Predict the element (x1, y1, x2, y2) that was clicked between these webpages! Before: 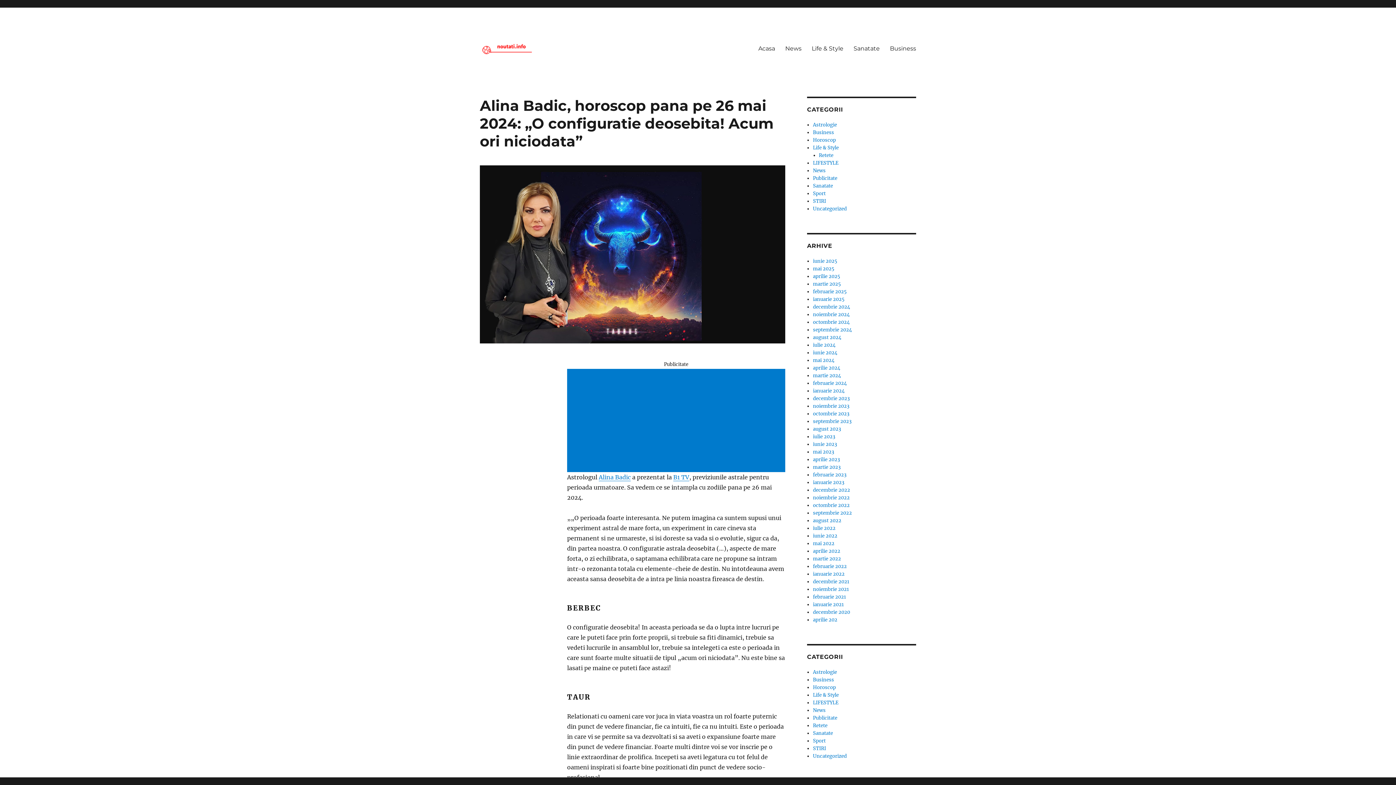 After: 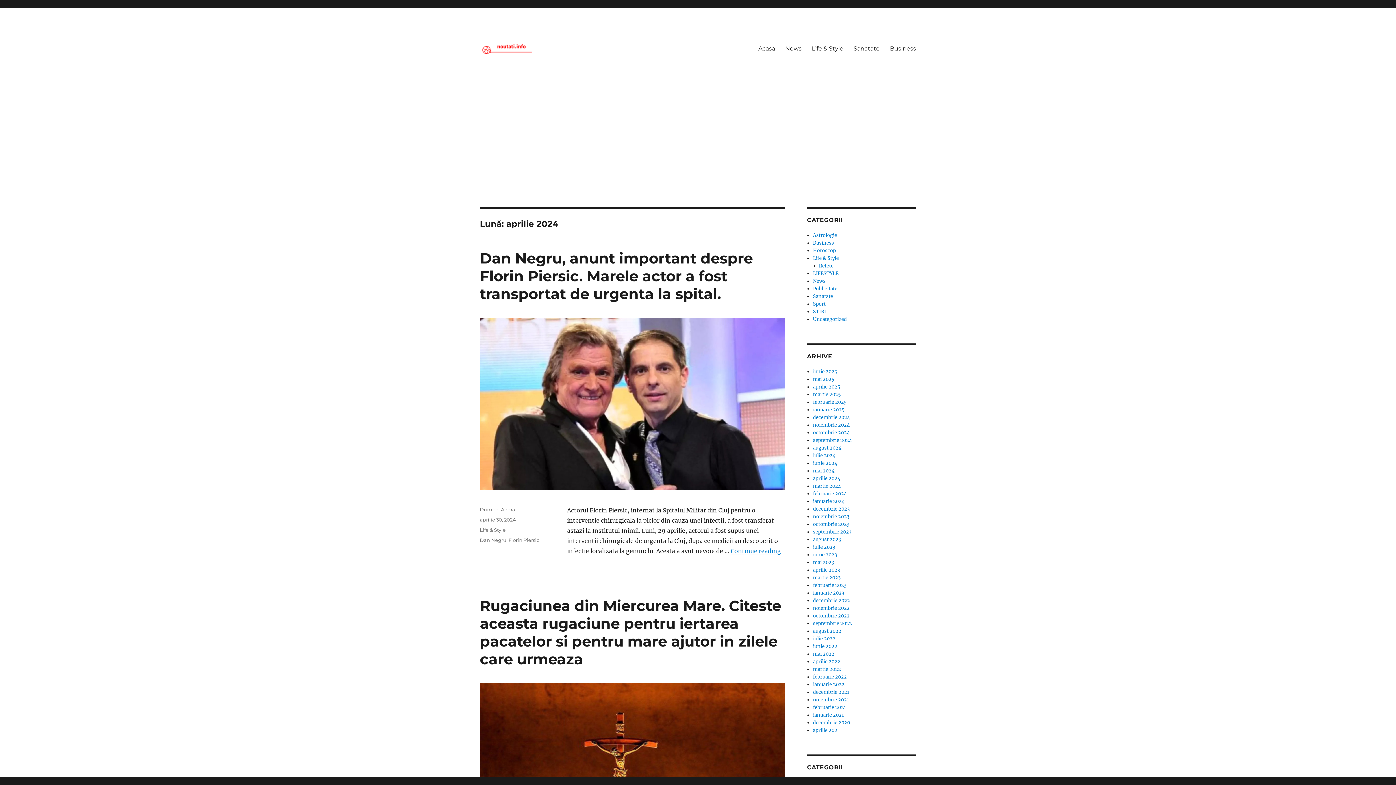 Action: label: aprilie 2024 bbox: (813, 365, 840, 371)